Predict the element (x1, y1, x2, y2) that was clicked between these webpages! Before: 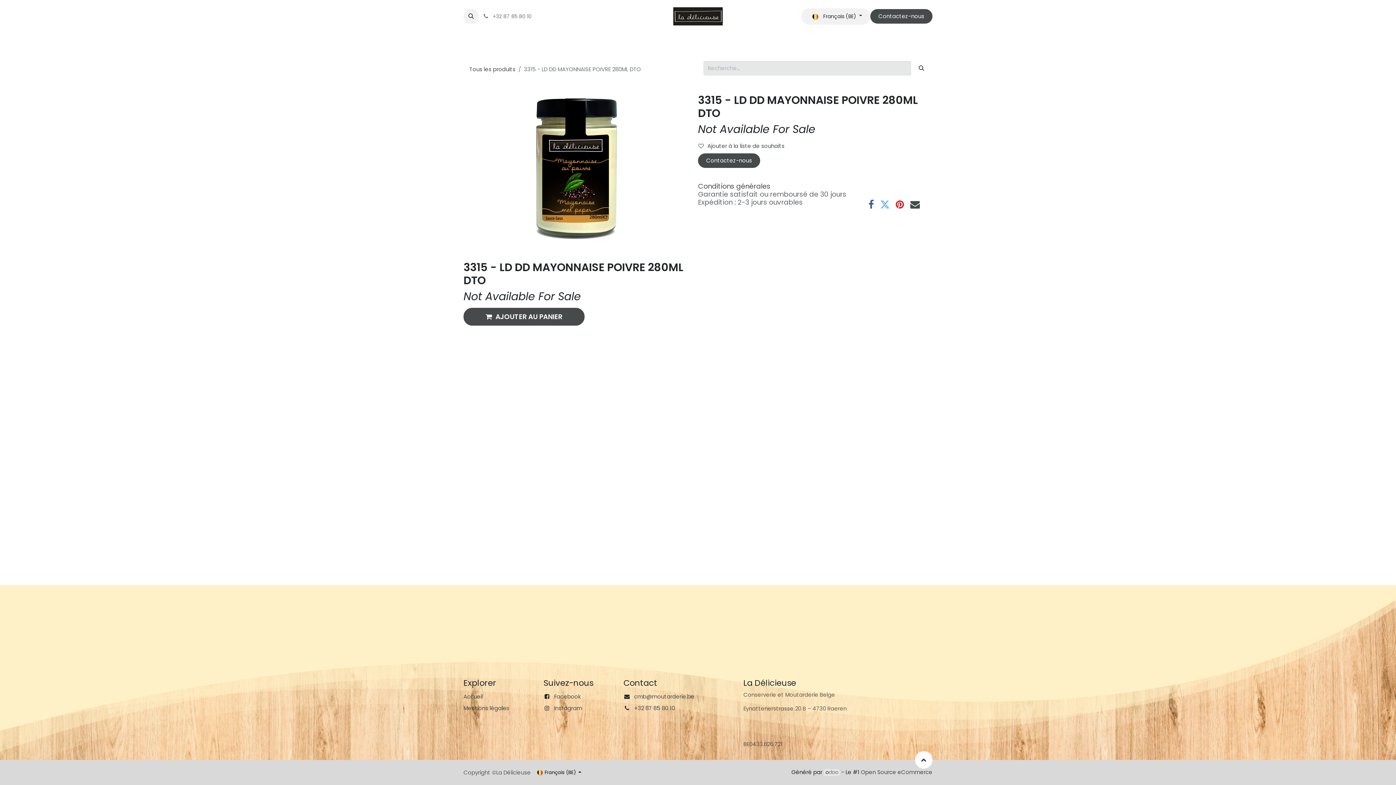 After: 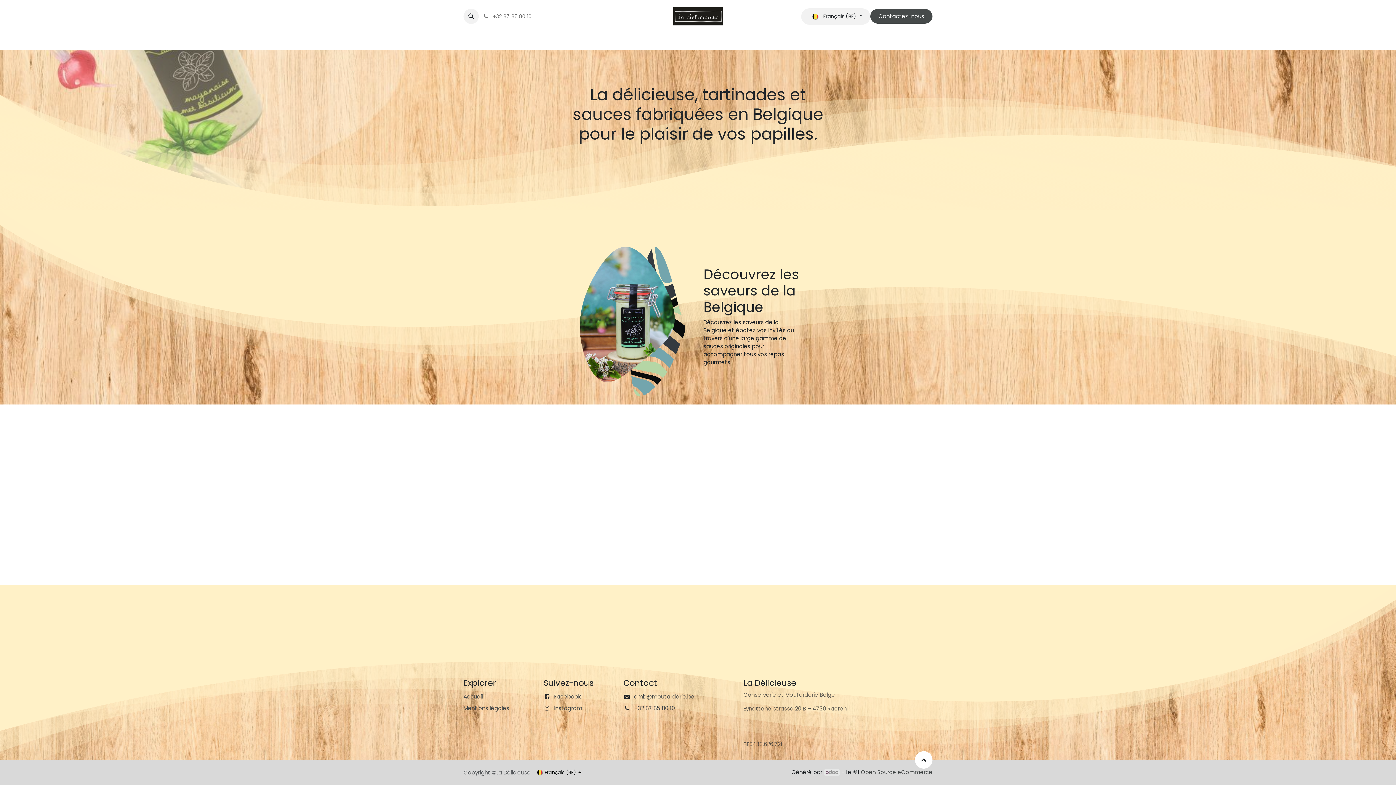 Action: label: ​Accueil bbox: (463, 692, 482, 700)